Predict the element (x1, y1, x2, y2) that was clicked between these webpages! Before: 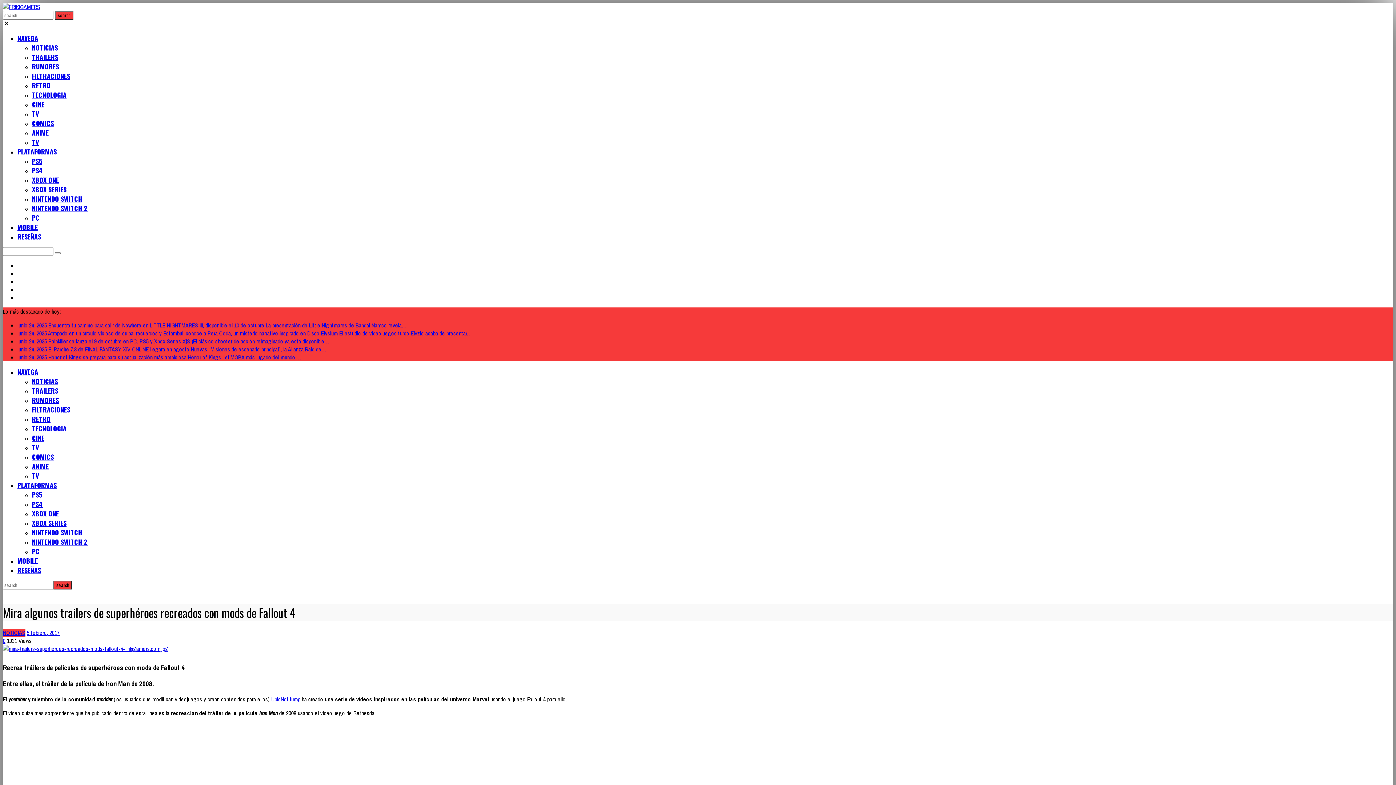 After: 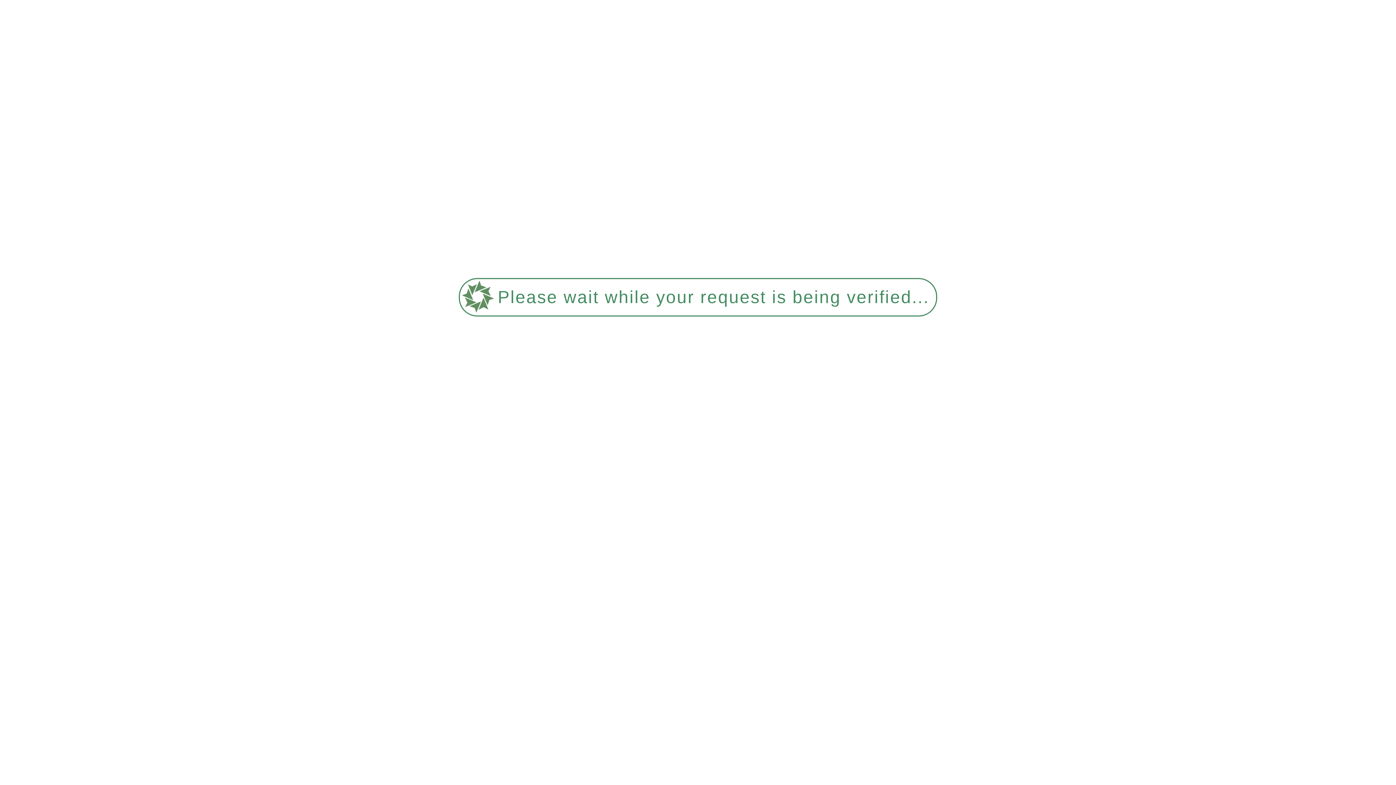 Action: label: PS4 bbox: (32, 165, 42, 175)